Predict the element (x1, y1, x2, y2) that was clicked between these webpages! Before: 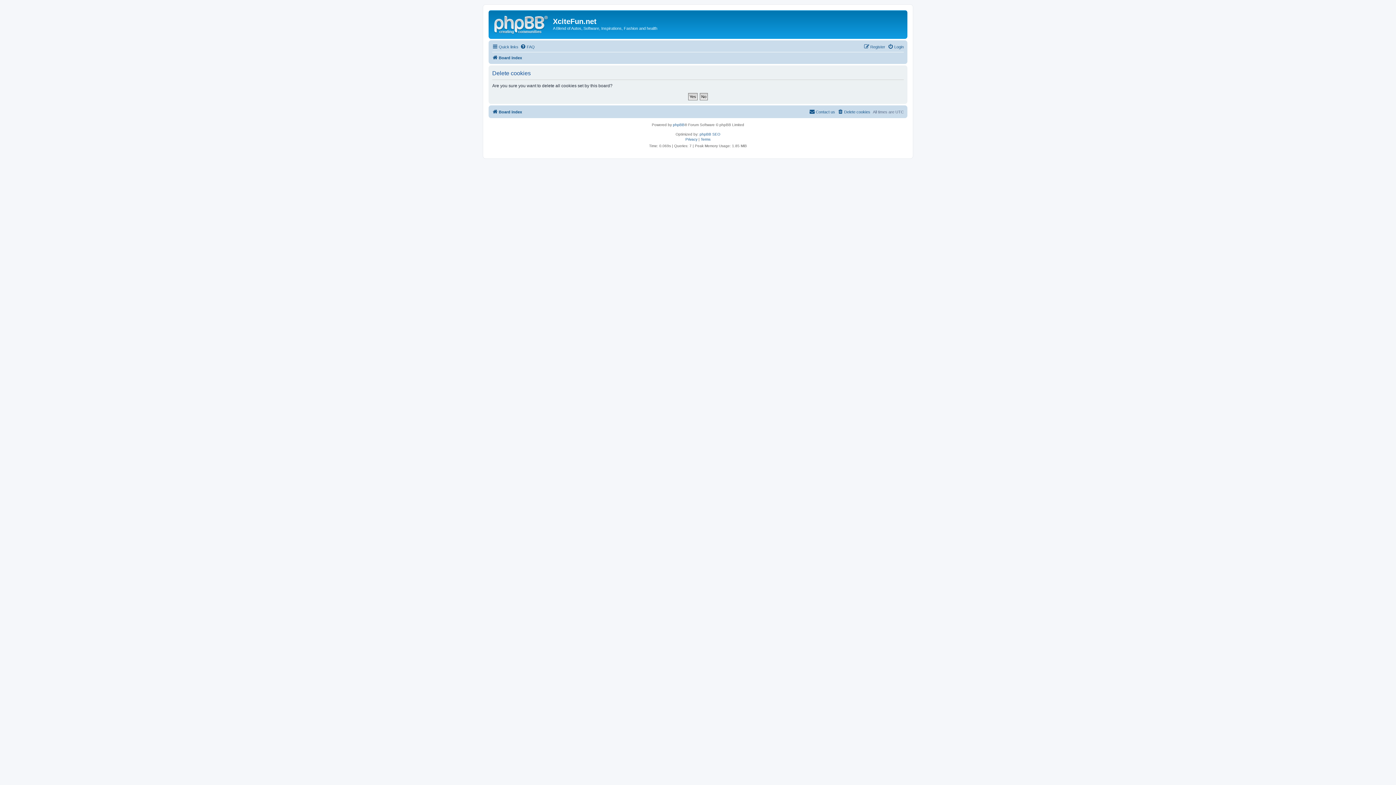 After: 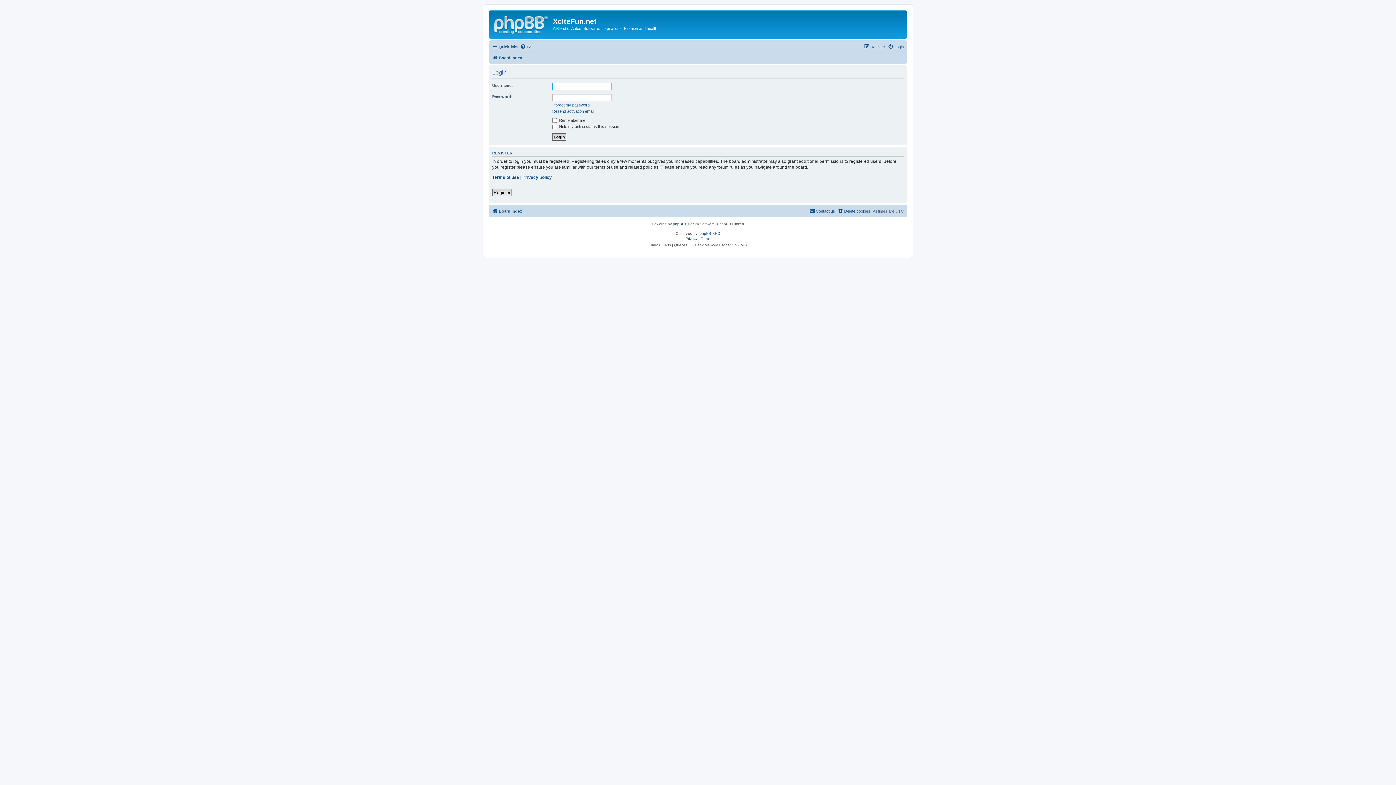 Action: label: Login bbox: (888, 42, 904, 51)